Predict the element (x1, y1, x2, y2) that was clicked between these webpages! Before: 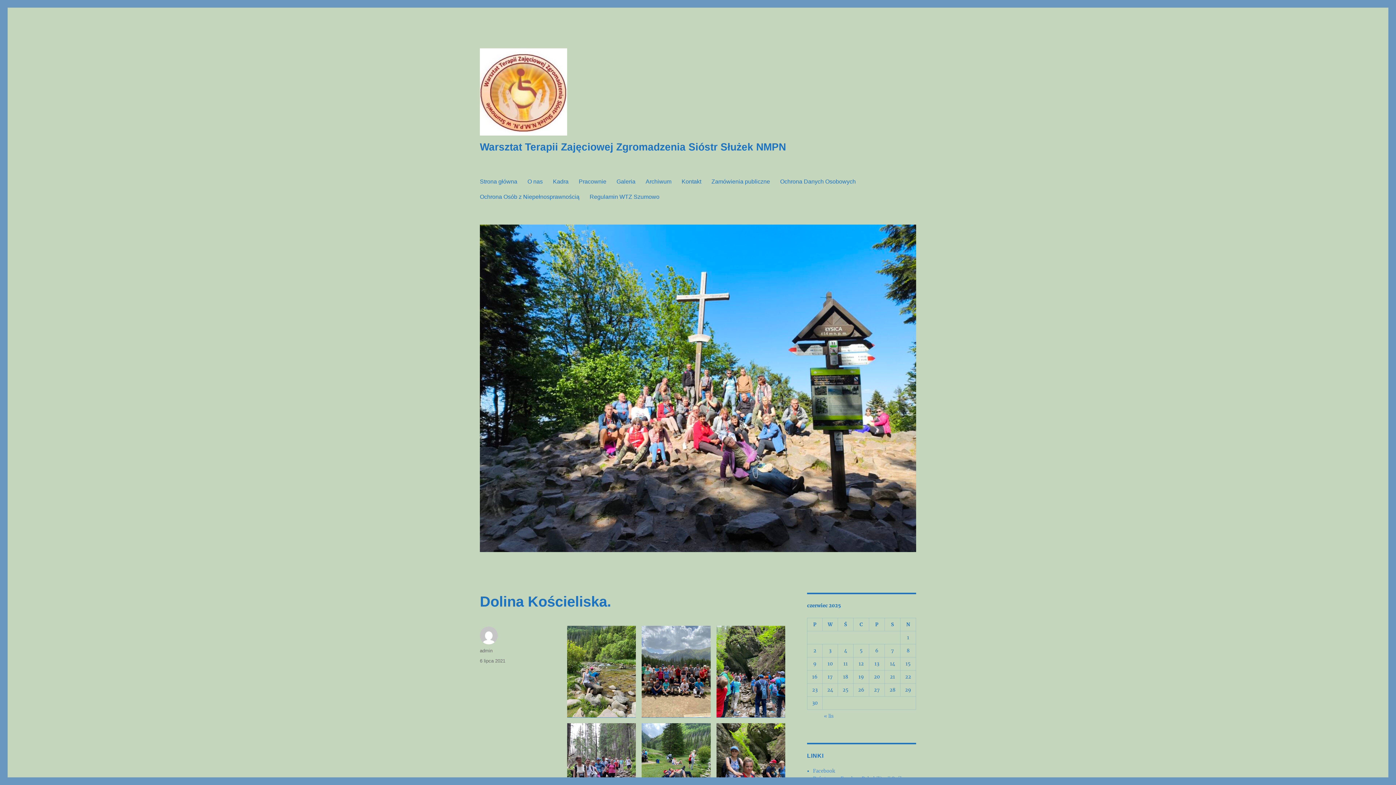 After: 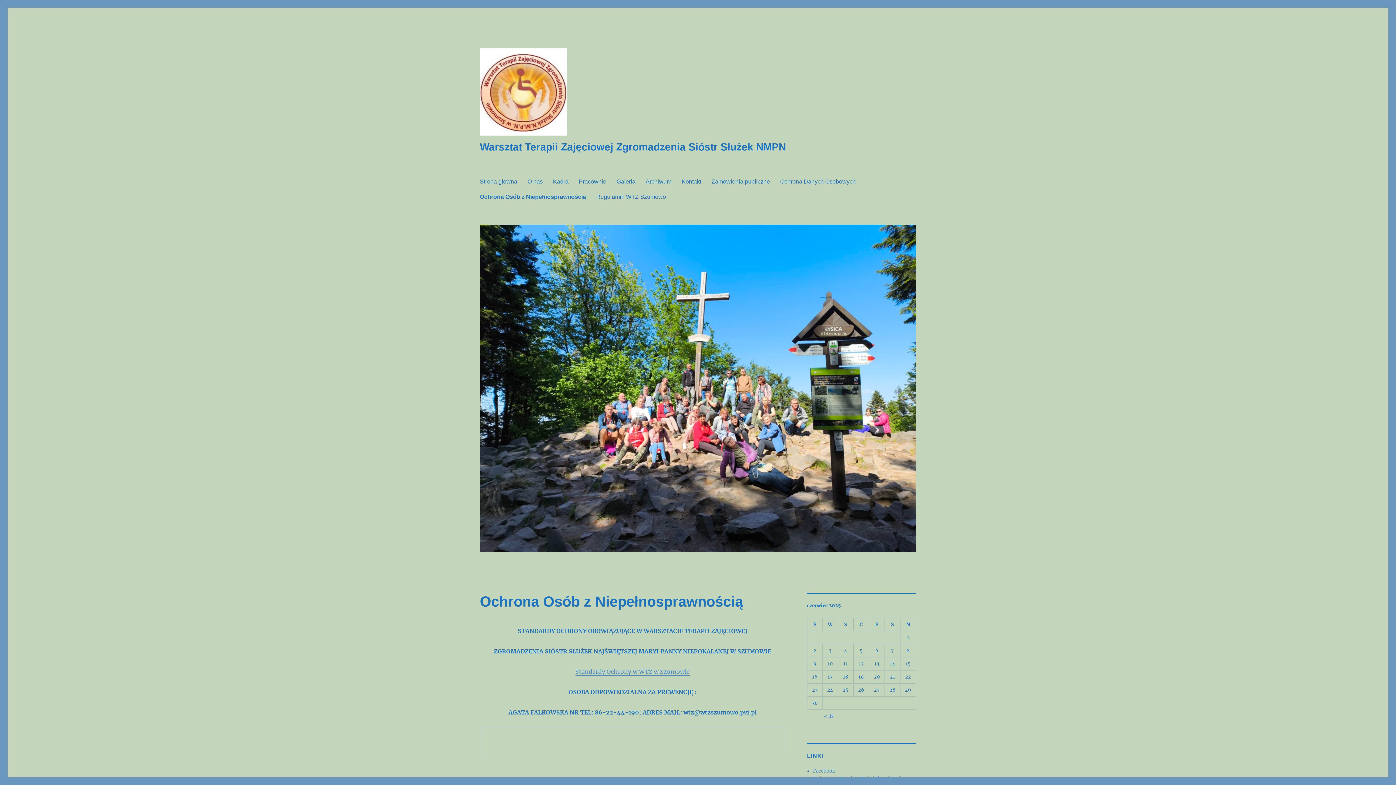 Action: bbox: (474, 189, 584, 204) label: Ochrona Osób z Niepełnosprawnością